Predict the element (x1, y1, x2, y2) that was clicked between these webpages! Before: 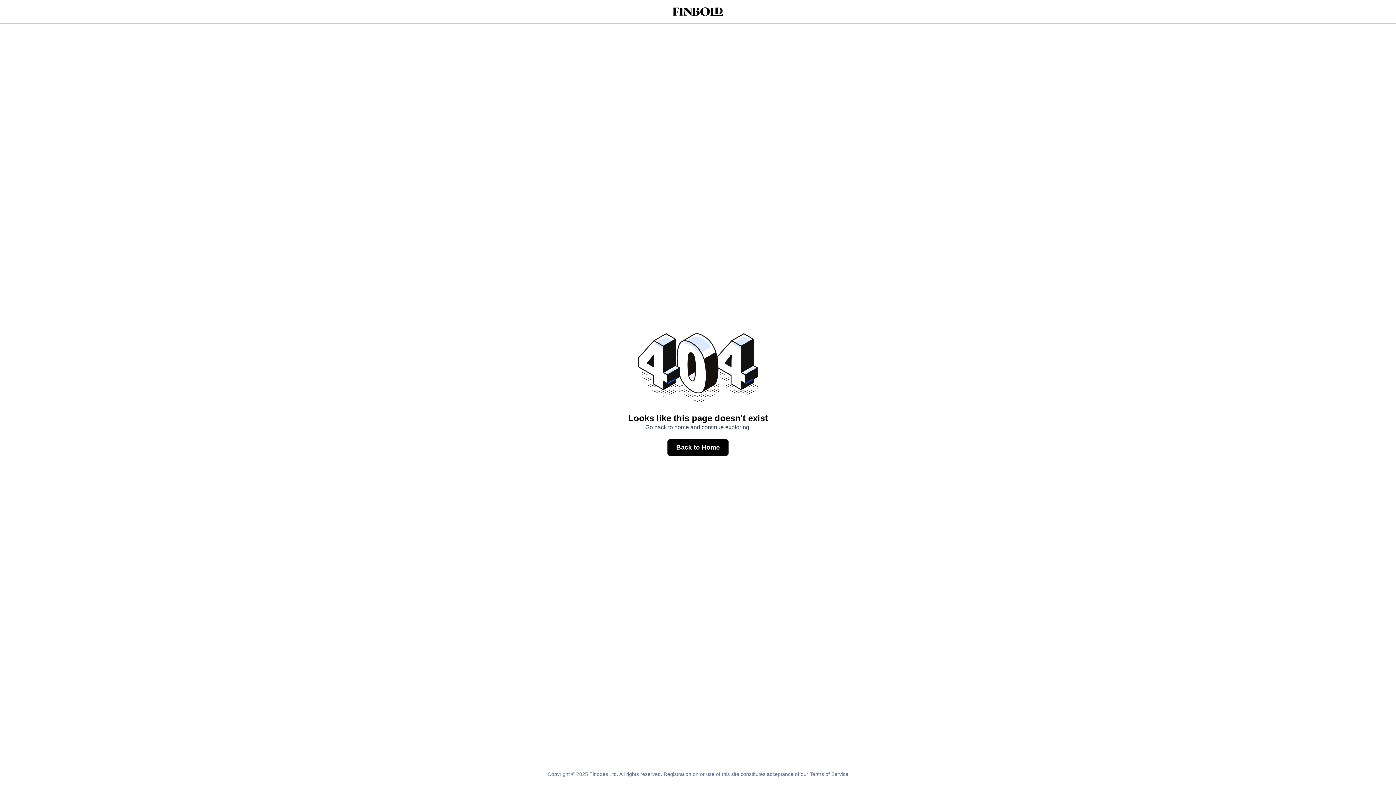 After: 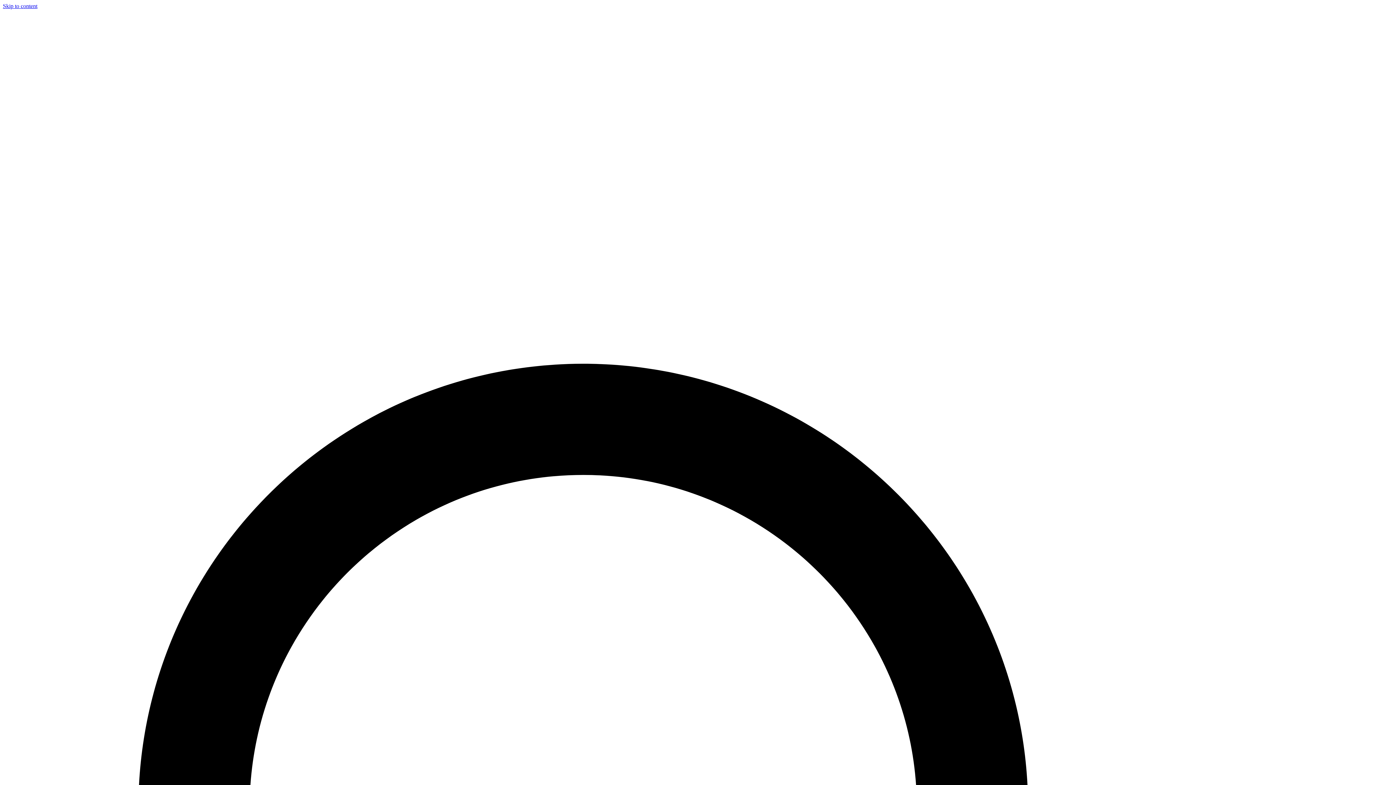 Action: label: Back to Home bbox: (667, 439, 728, 455)